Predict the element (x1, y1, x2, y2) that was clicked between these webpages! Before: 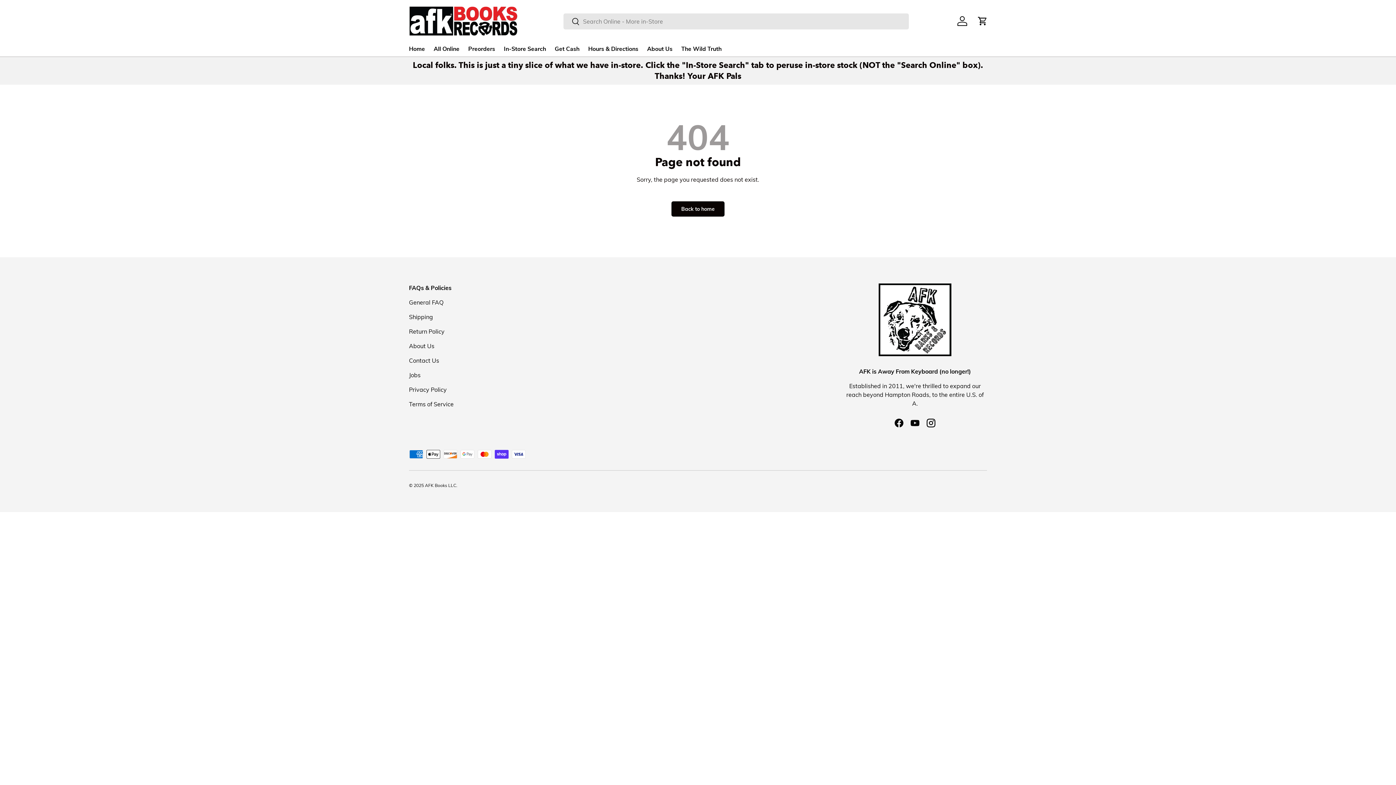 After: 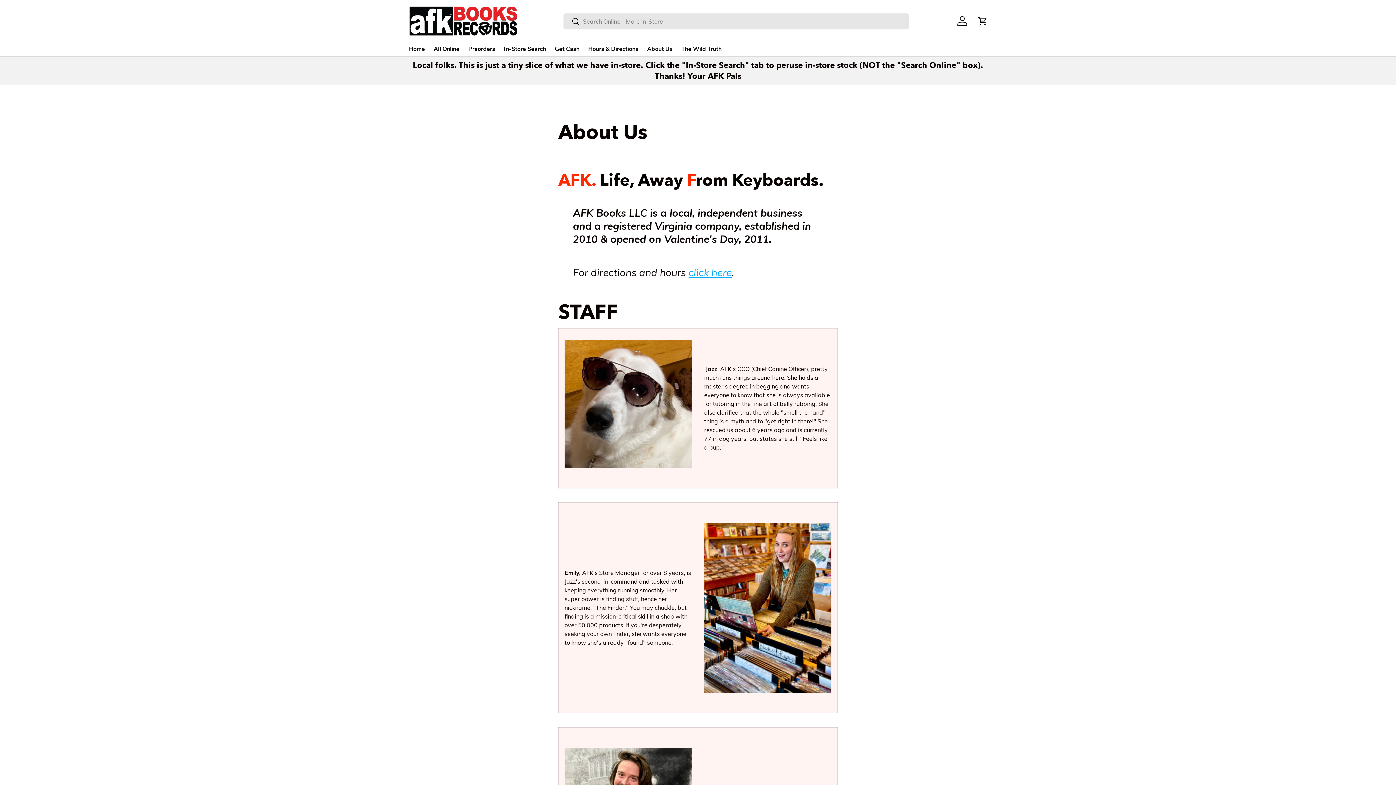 Action: label: About Us bbox: (409, 342, 434, 349)